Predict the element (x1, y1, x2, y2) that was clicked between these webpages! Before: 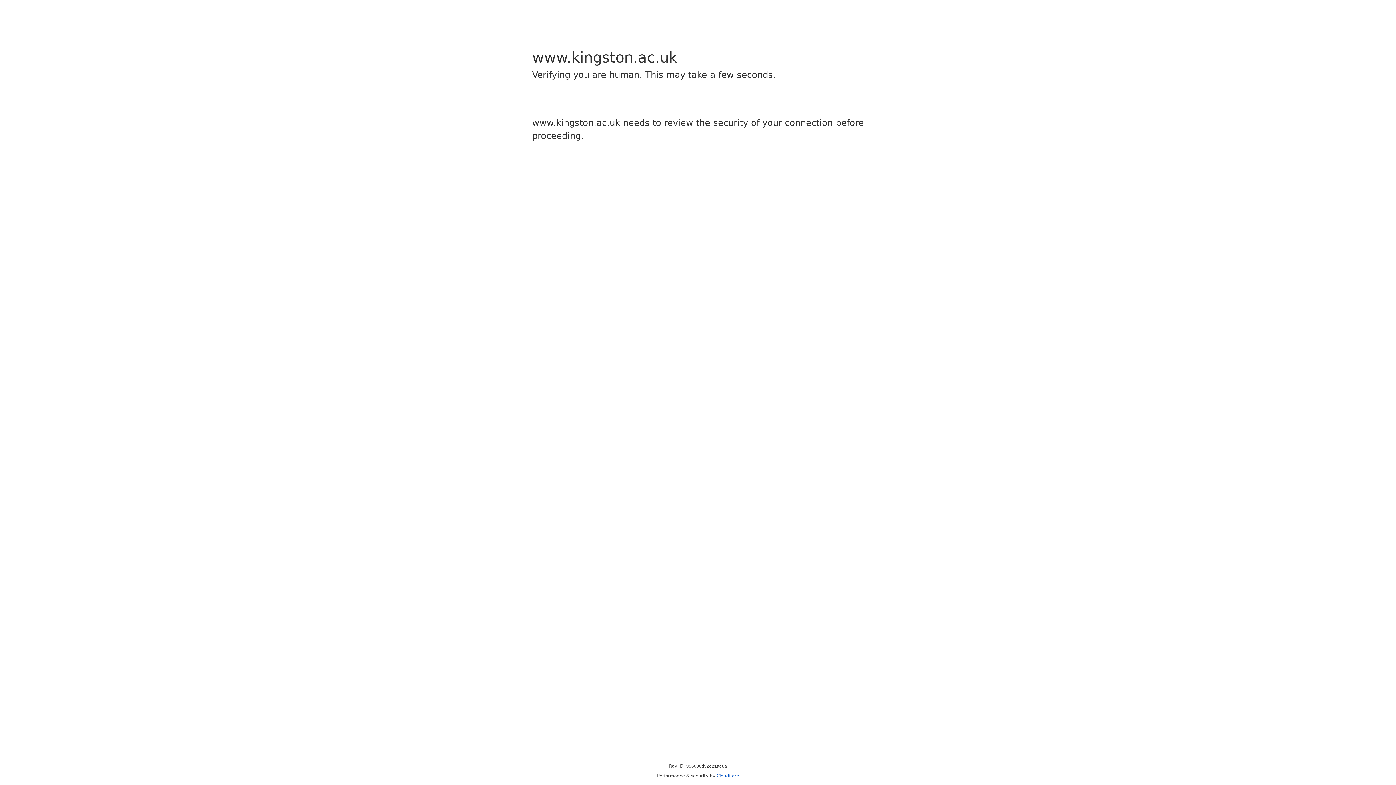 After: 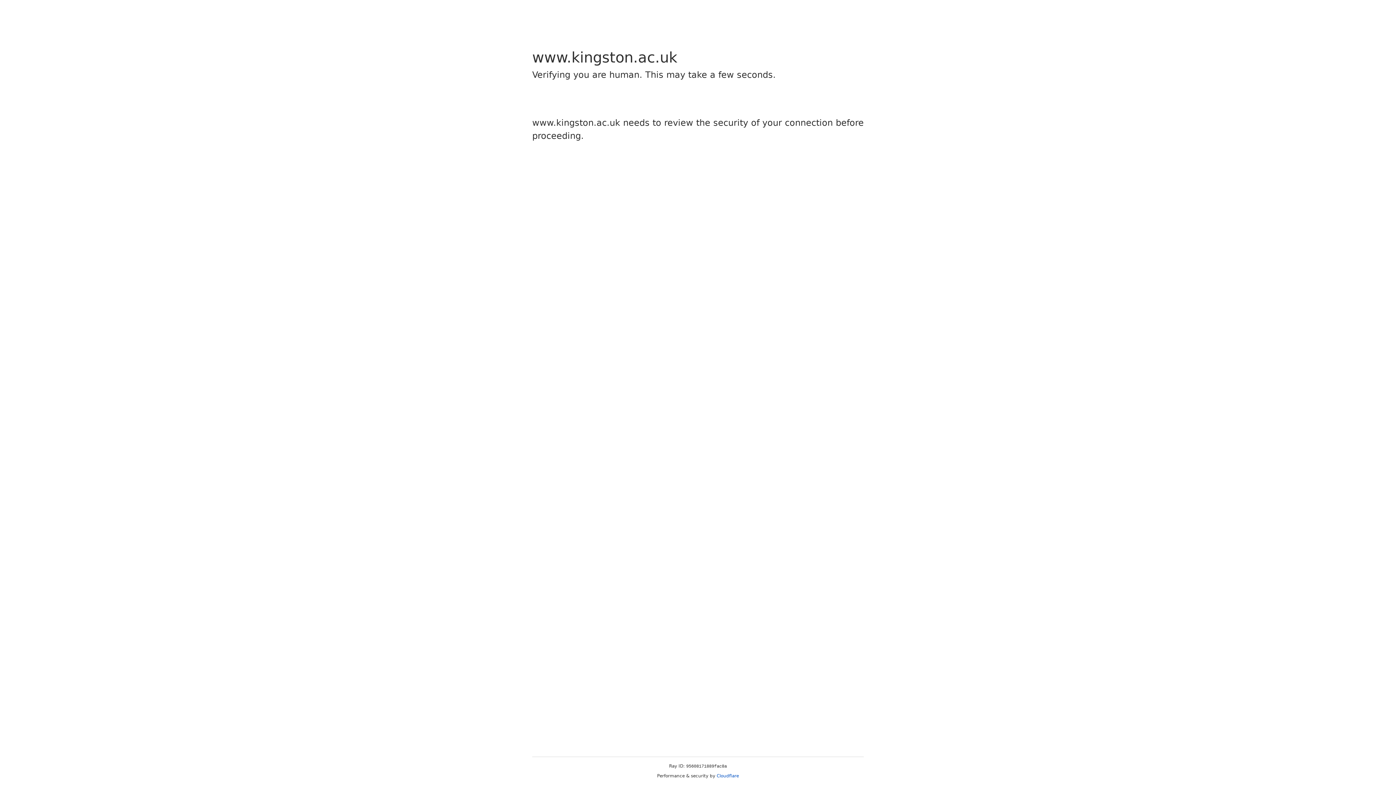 Action: bbox: (716, 773, 739, 778) label: Cloudflare